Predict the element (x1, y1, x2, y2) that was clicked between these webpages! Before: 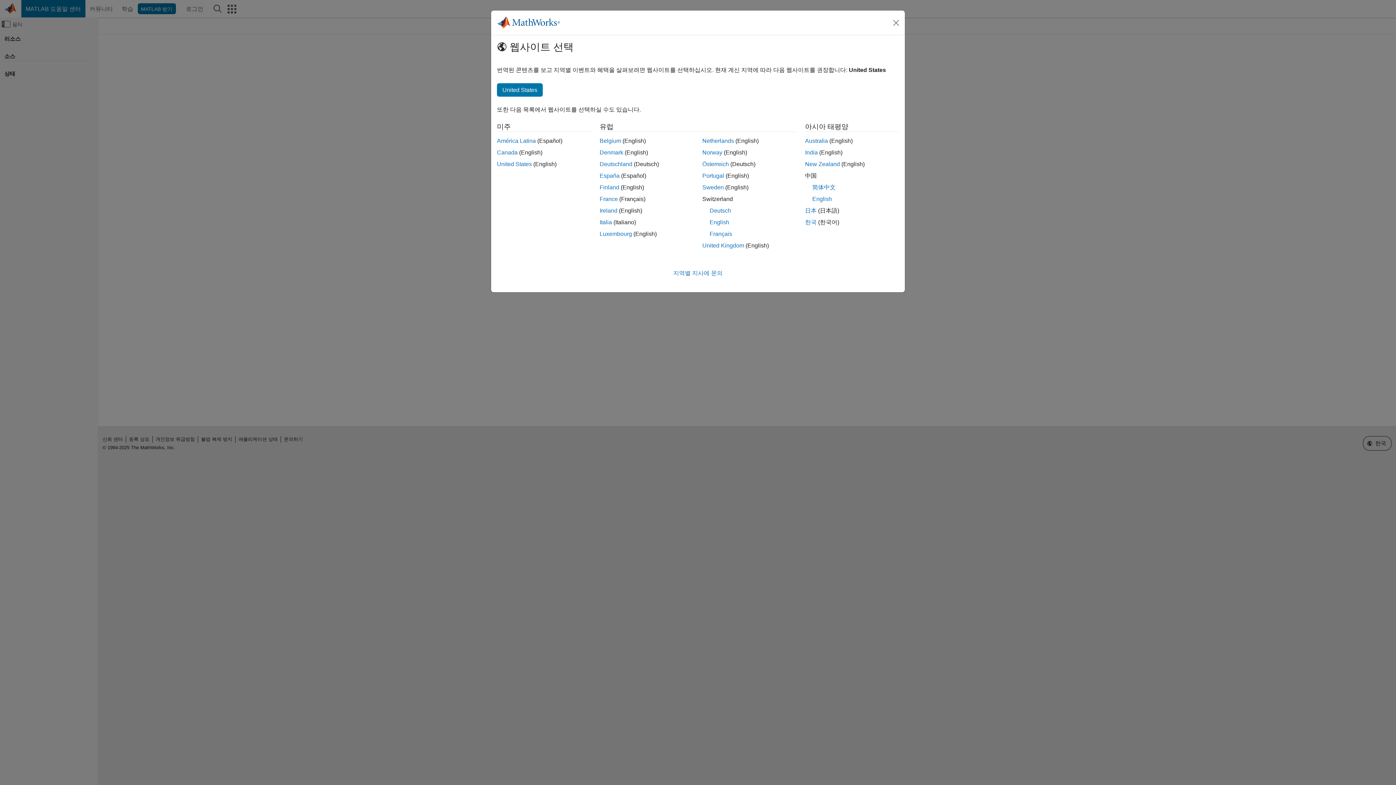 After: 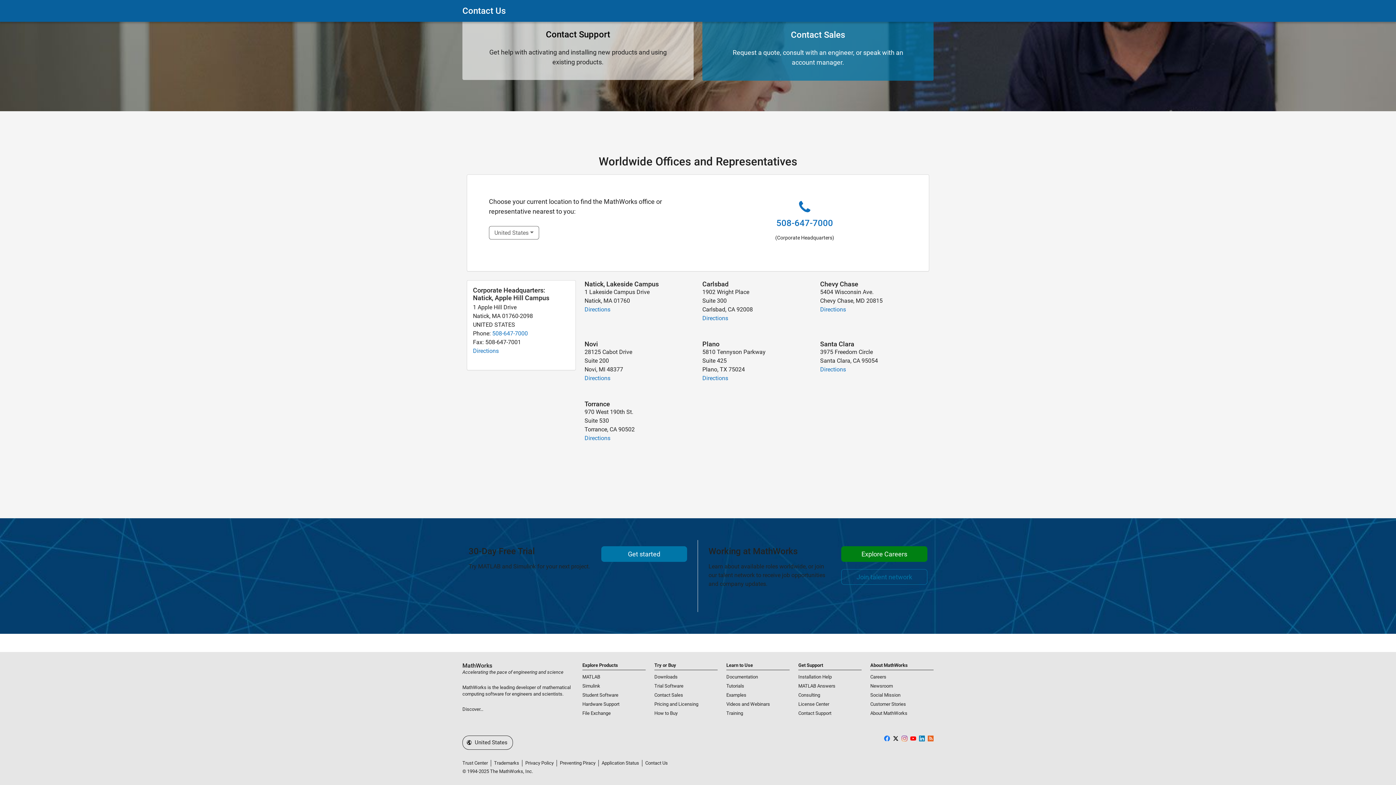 Action: bbox: (673, 270, 722, 276) label: 지역별 지사에 문의